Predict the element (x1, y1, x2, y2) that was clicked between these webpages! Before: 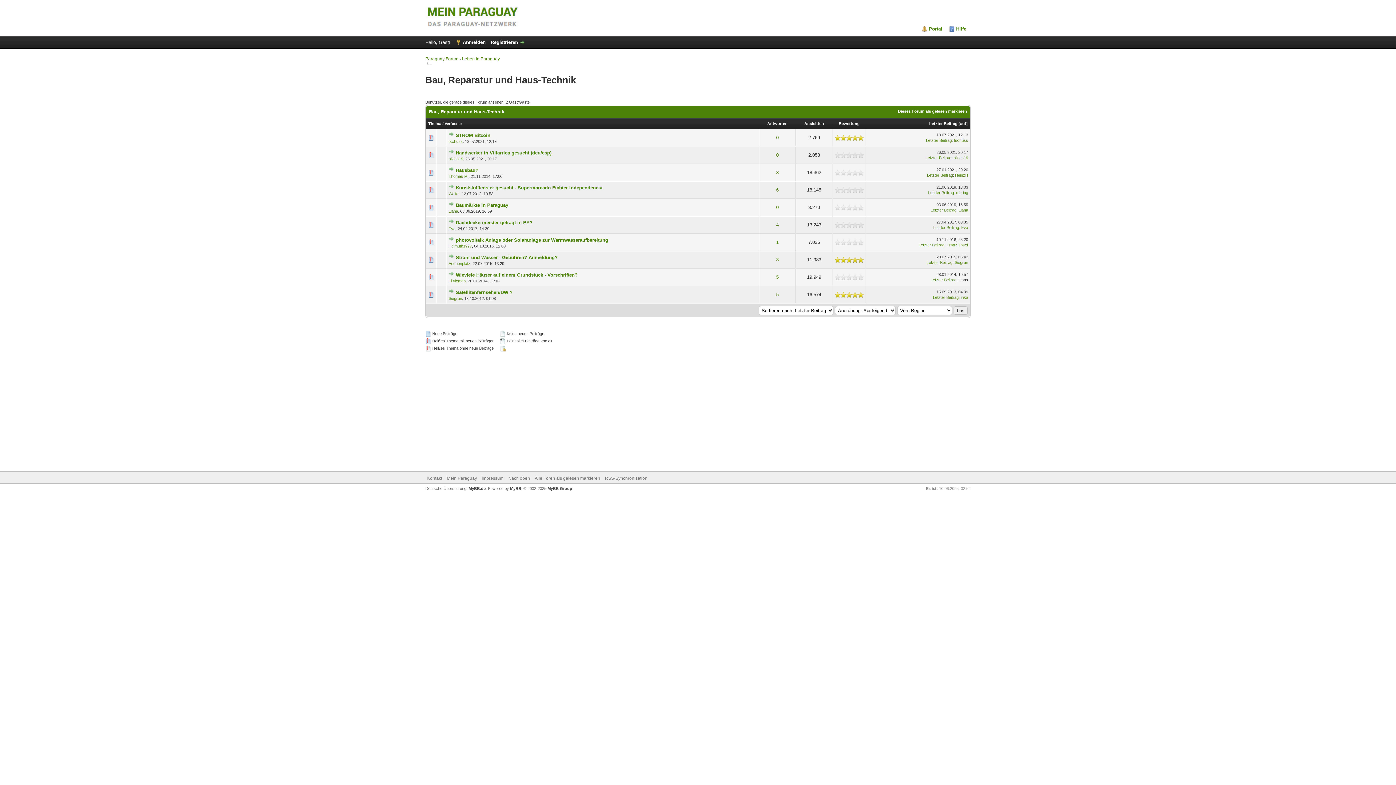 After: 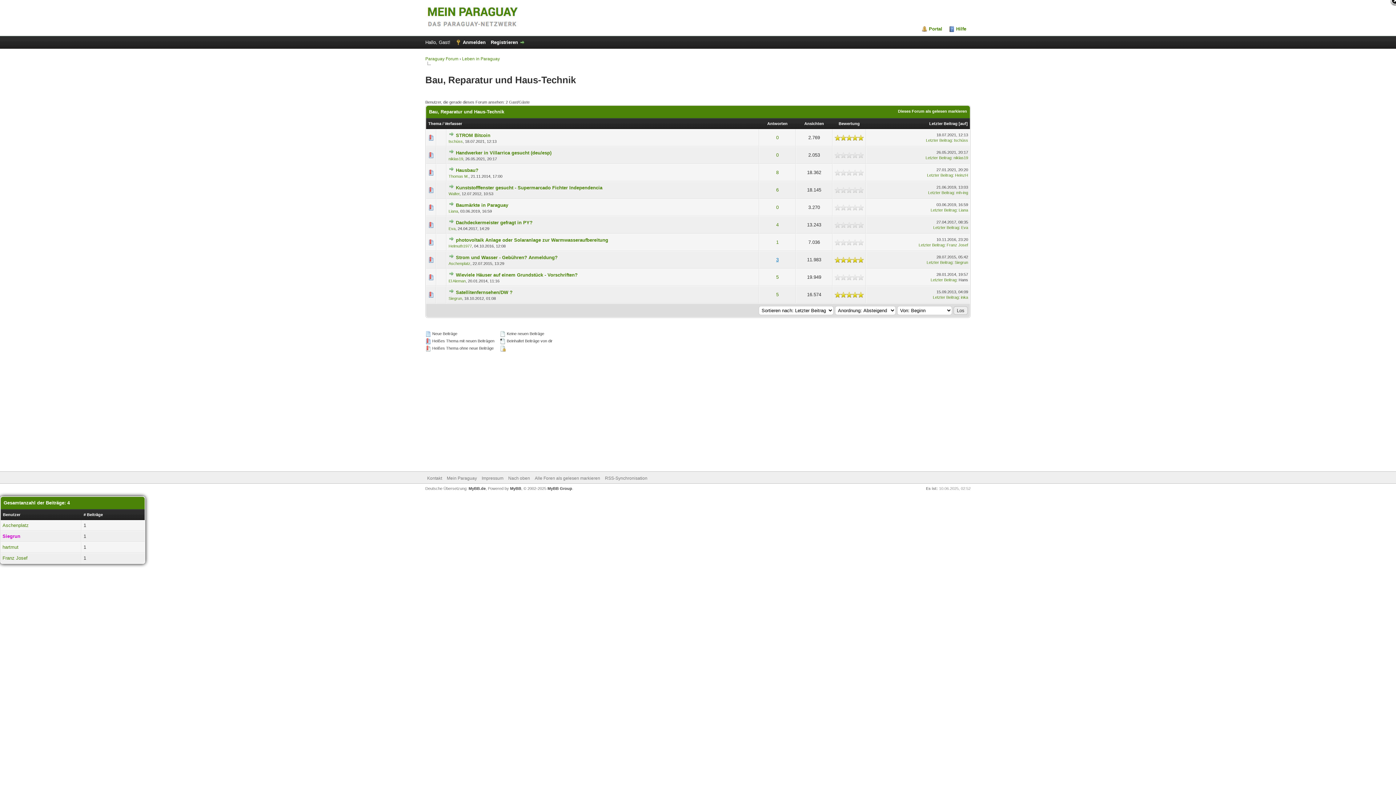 Action: label: 3 bbox: (776, 257, 778, 262)